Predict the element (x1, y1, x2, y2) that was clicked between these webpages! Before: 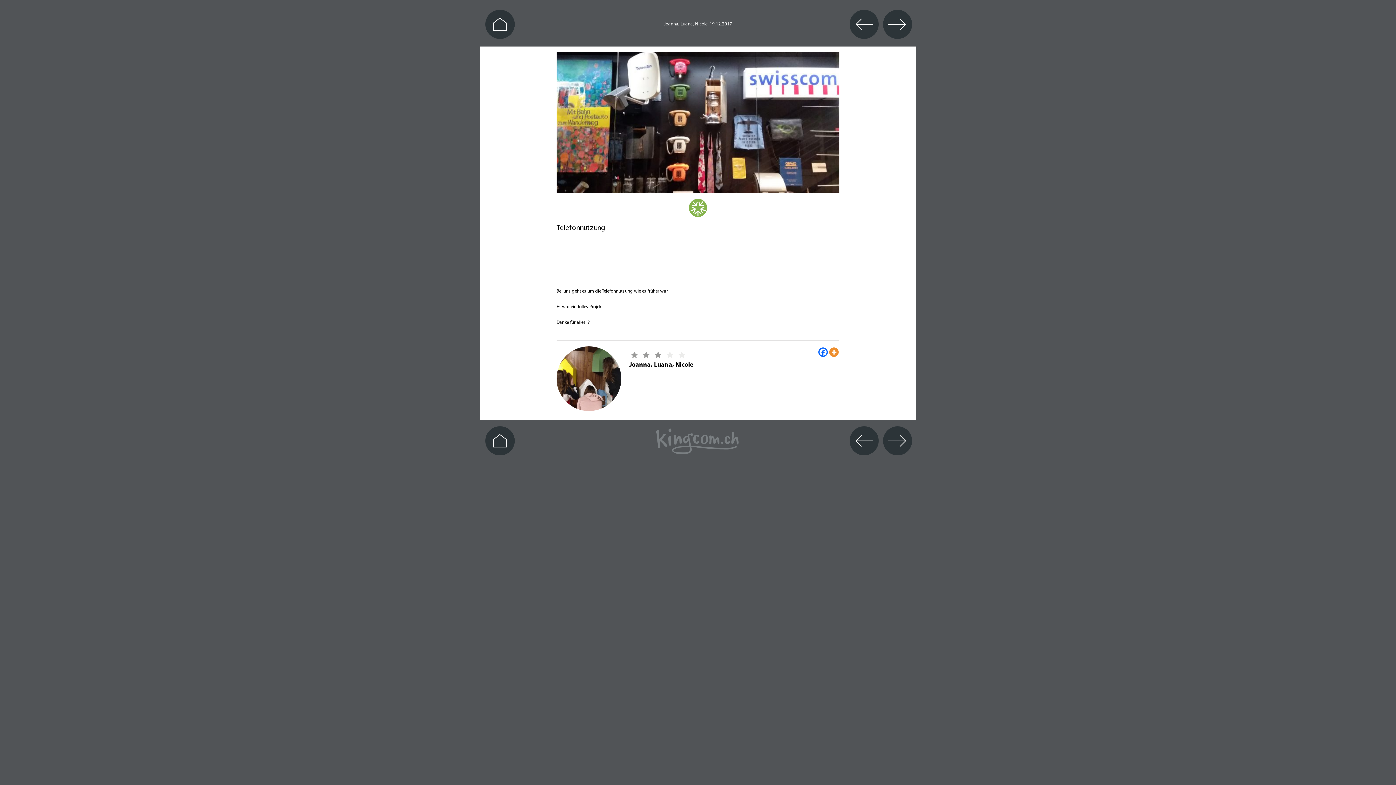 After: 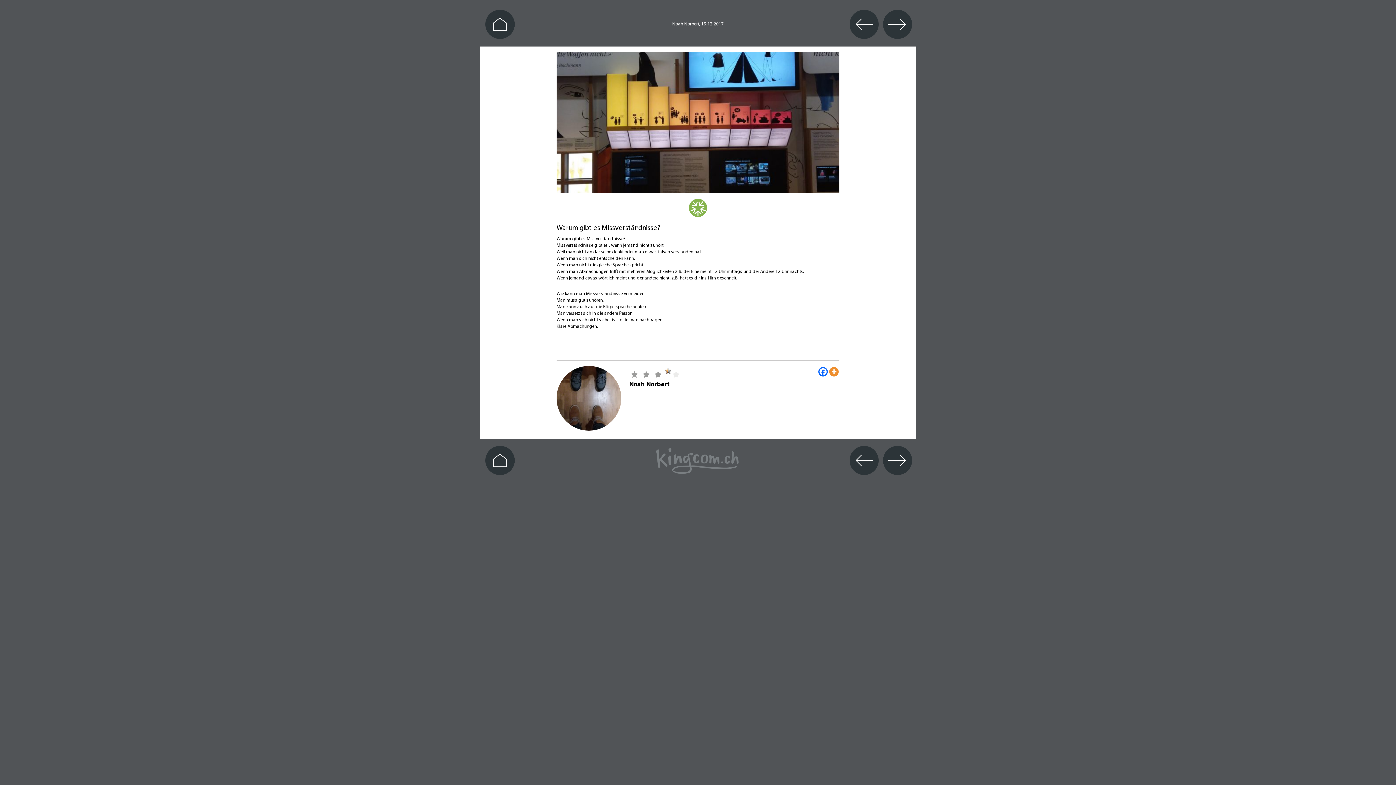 Action: bbox: (881, 21, 912, 26)